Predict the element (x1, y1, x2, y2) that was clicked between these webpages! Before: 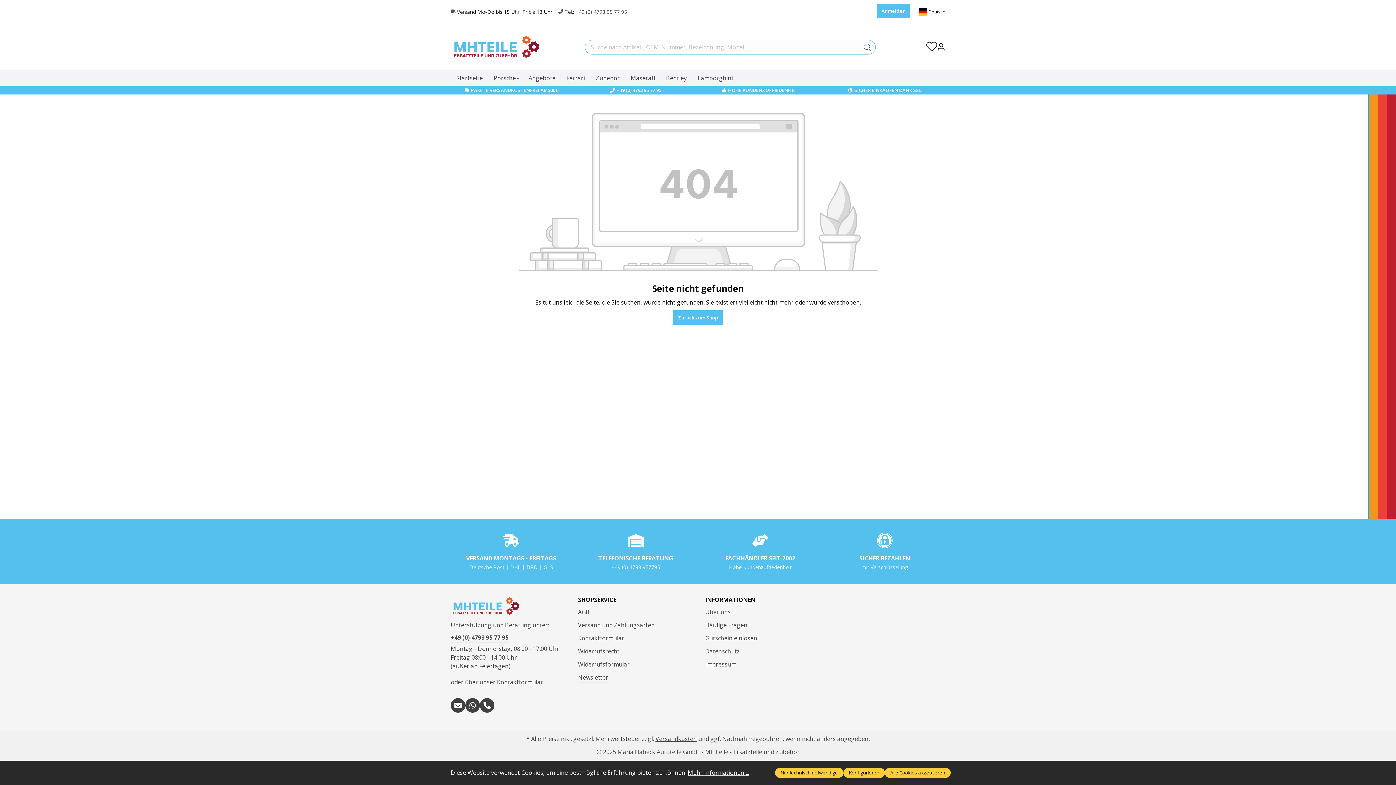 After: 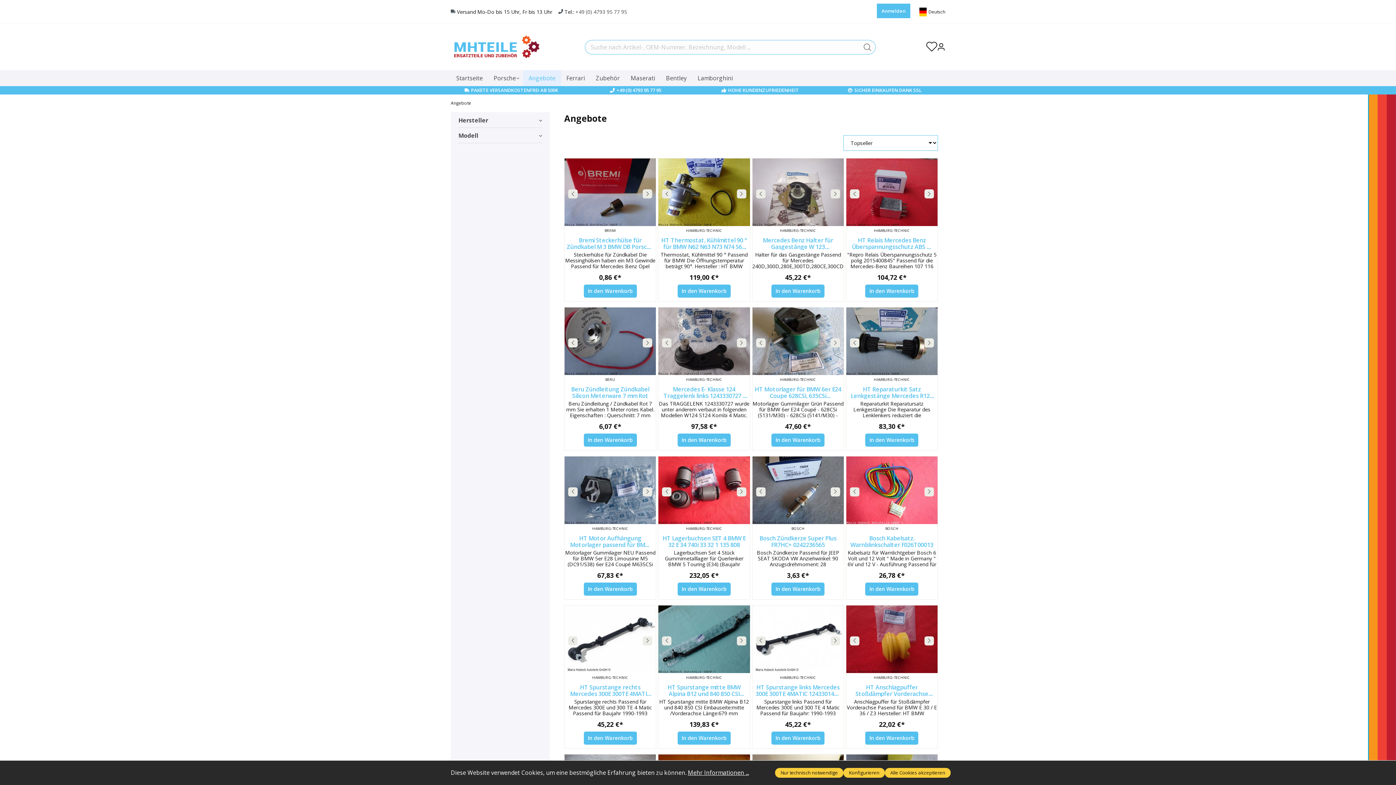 Action: label: Angebote bbox: (523, 70, 561, 86)